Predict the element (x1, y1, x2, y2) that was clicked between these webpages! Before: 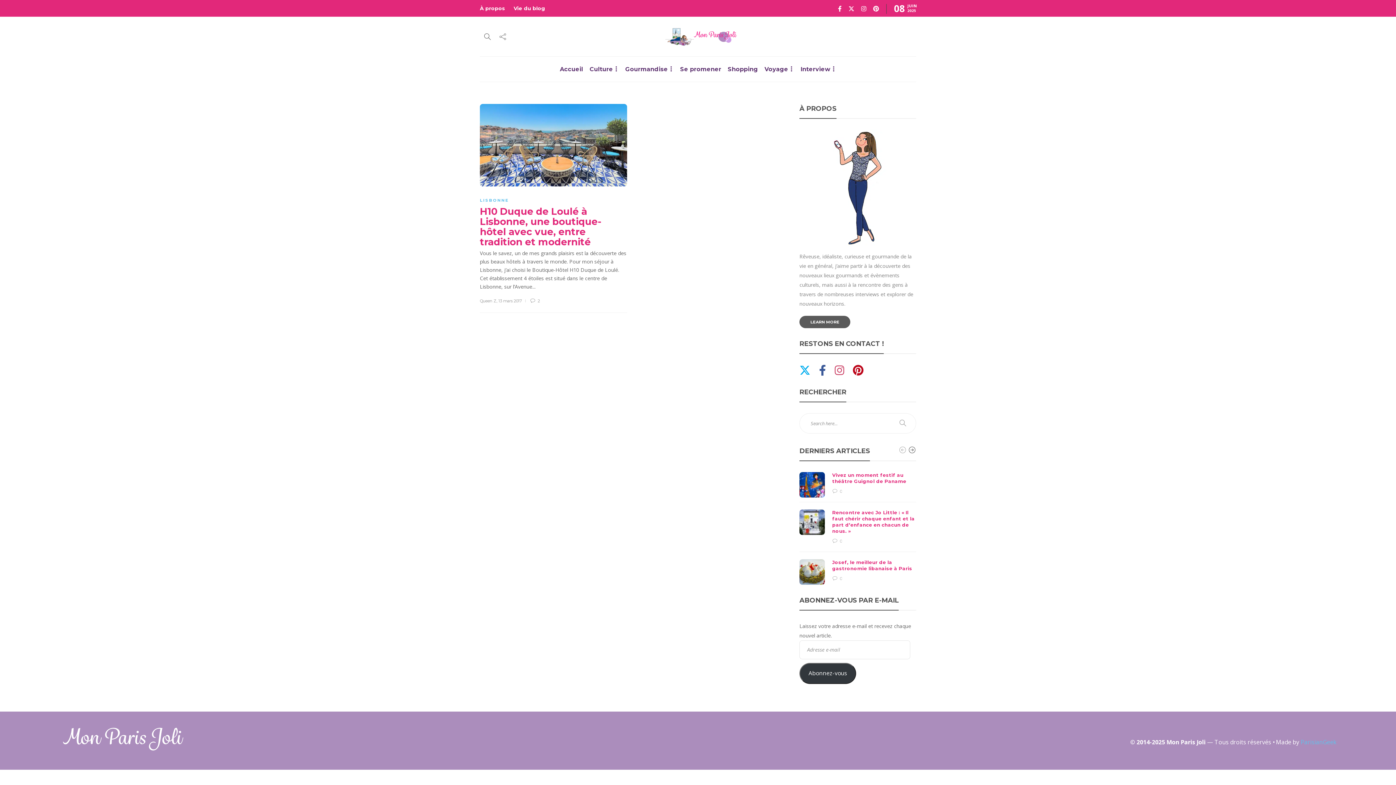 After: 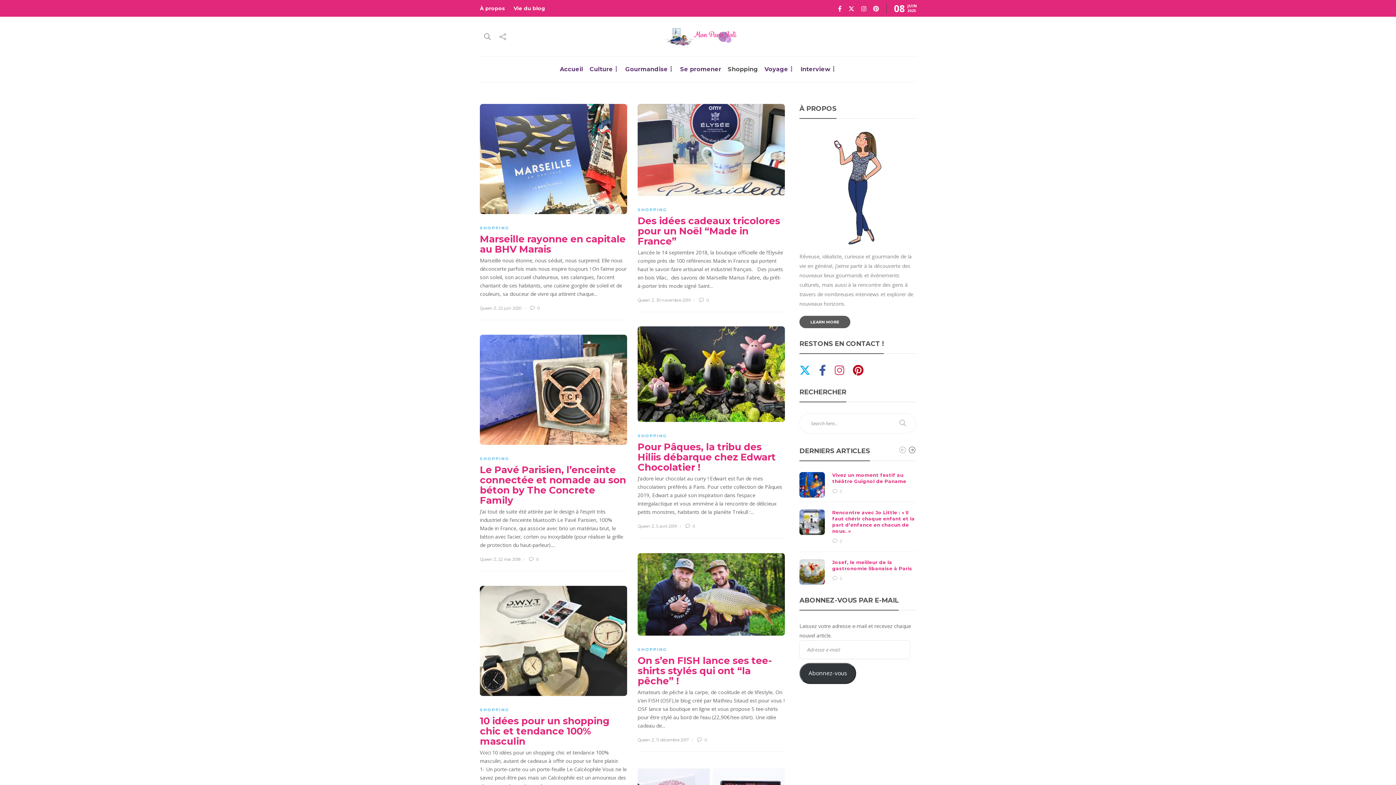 Action: bbox: (728, 56, 758, 82) label: Shopping